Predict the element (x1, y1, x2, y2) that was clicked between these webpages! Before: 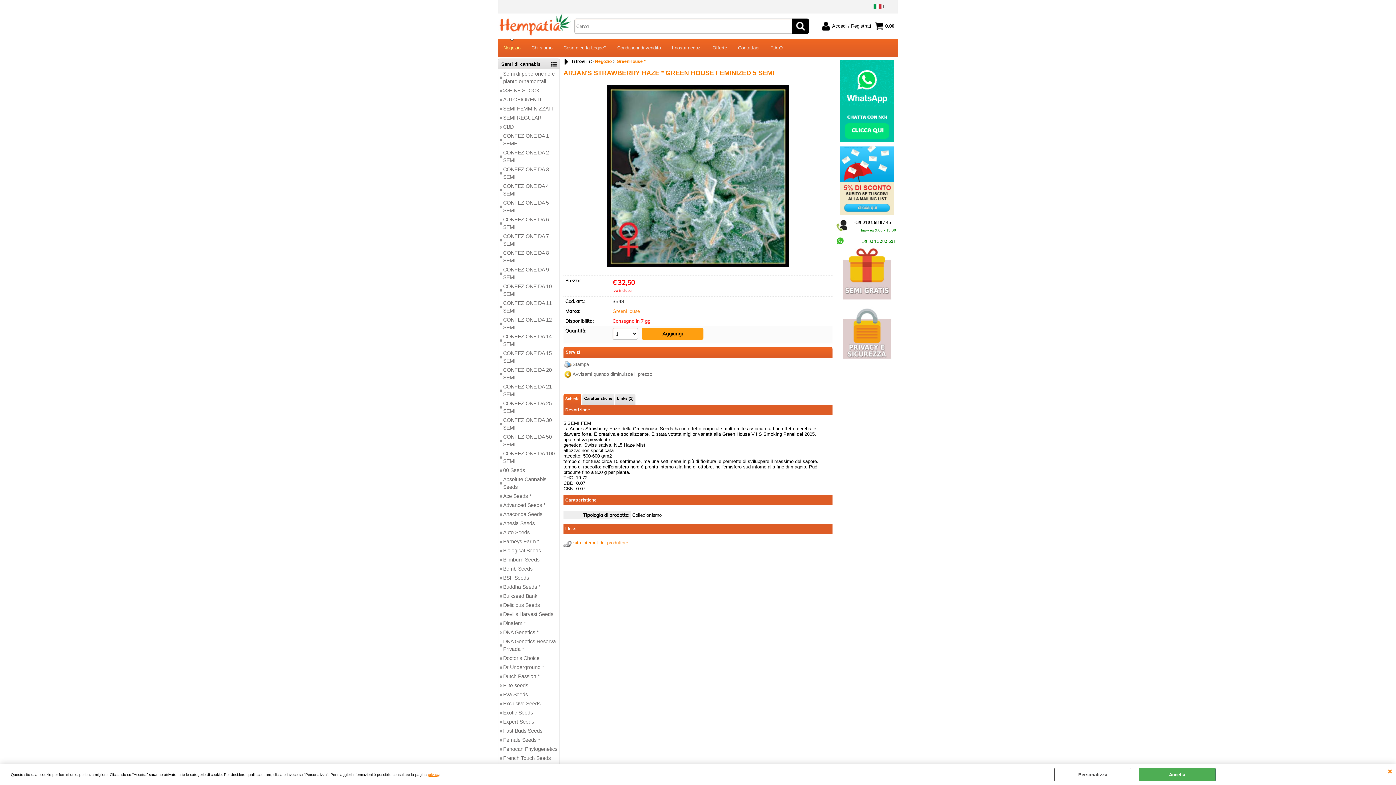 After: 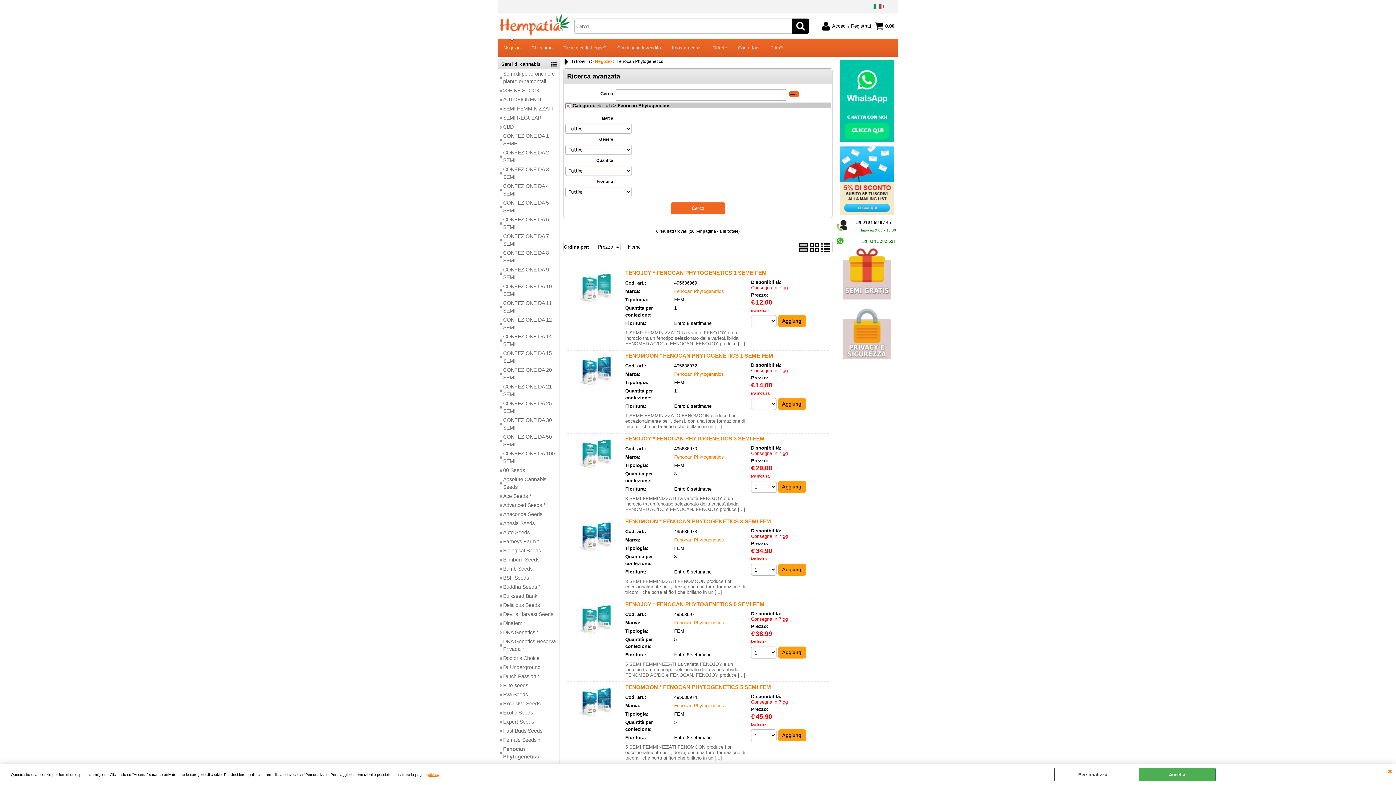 Action: label: Fenocan Phytogenetics bbox: (498, 745, 559, 754)